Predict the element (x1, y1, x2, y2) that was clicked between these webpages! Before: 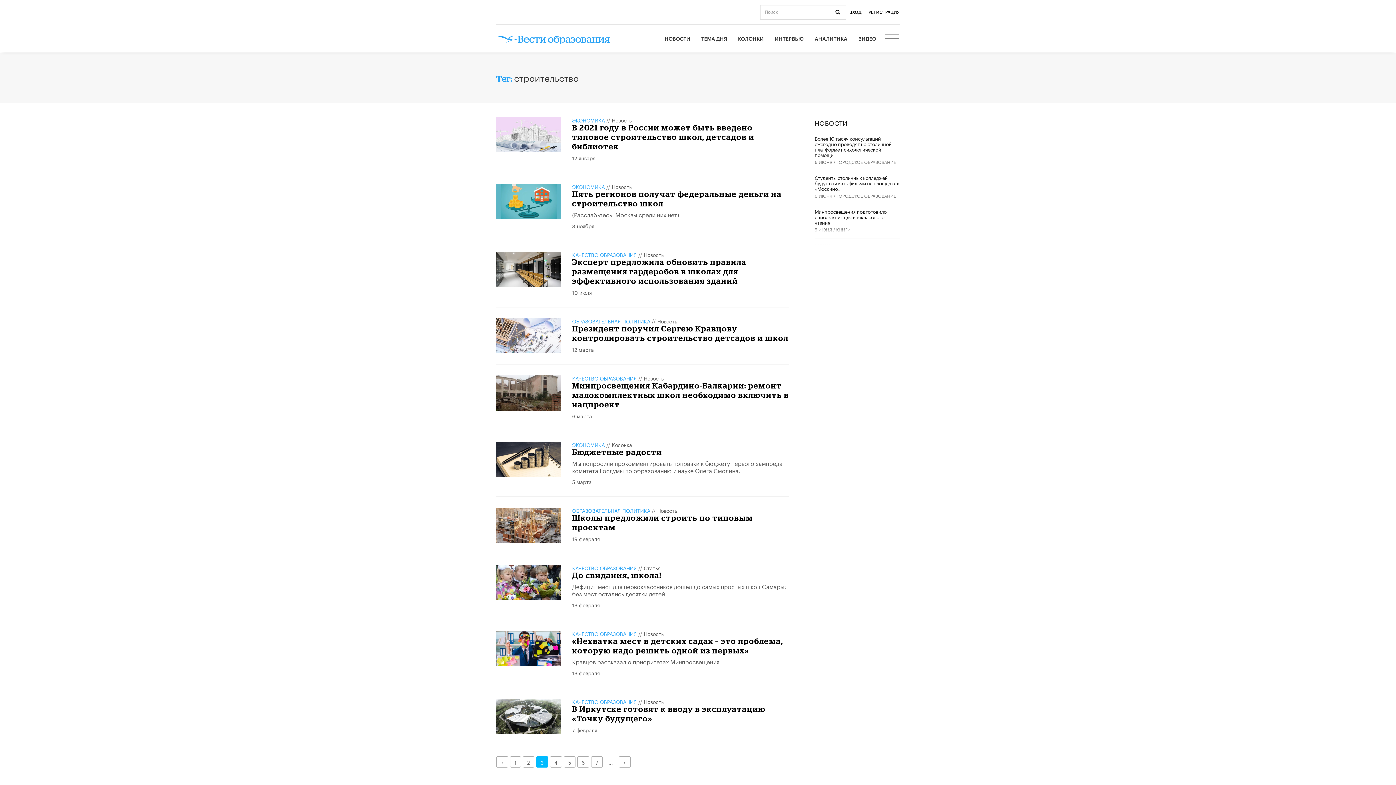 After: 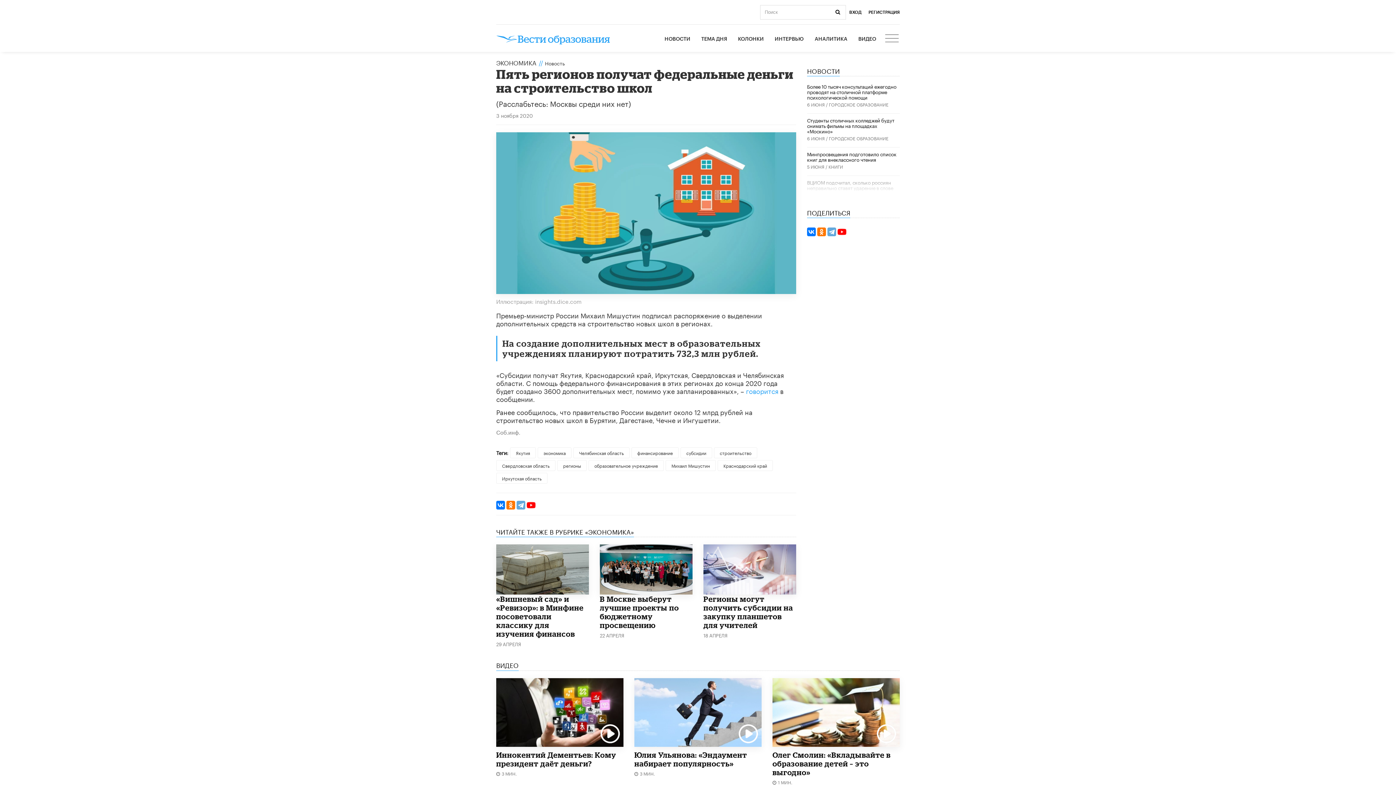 Action: bbox: (572, 209, 679, 218) label: (Расслабьтесь: Москвы среди них нет)